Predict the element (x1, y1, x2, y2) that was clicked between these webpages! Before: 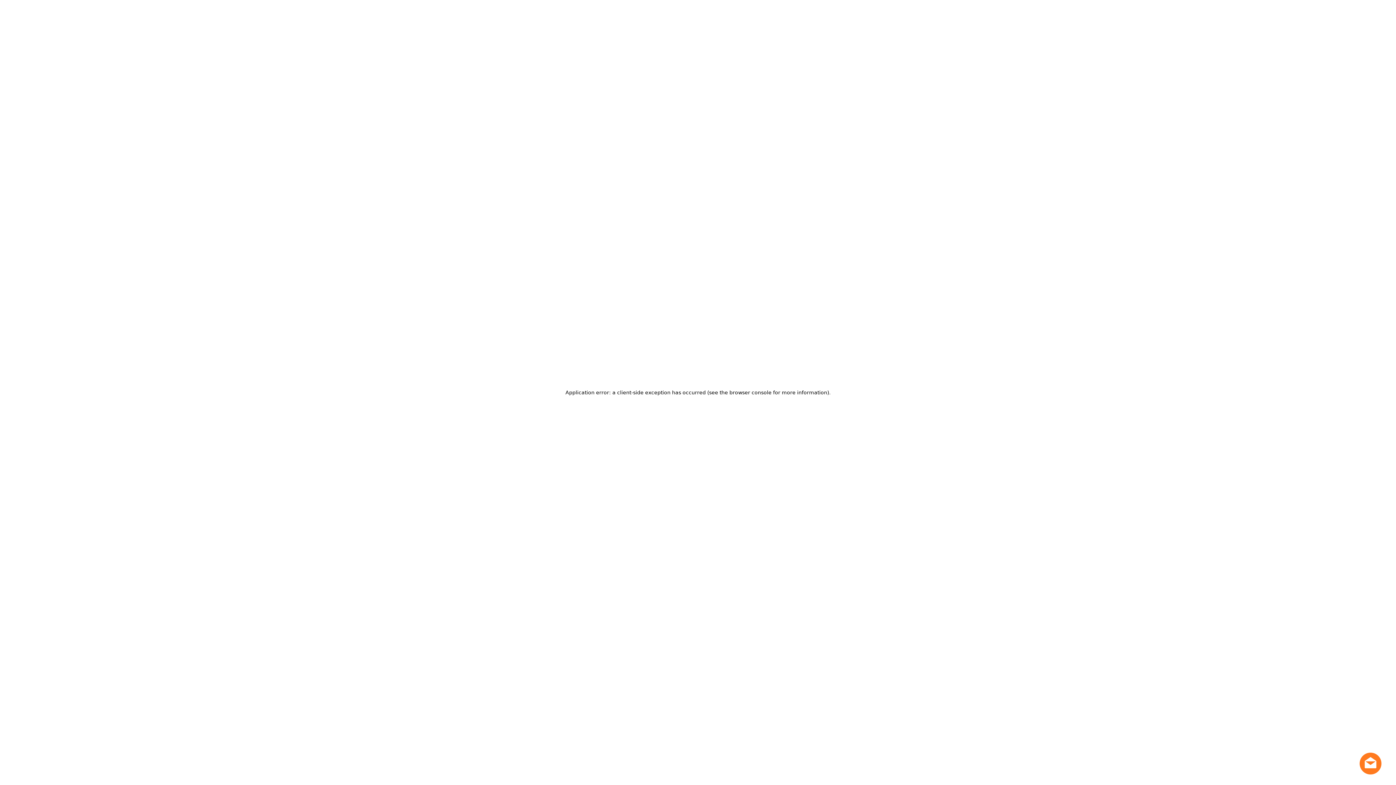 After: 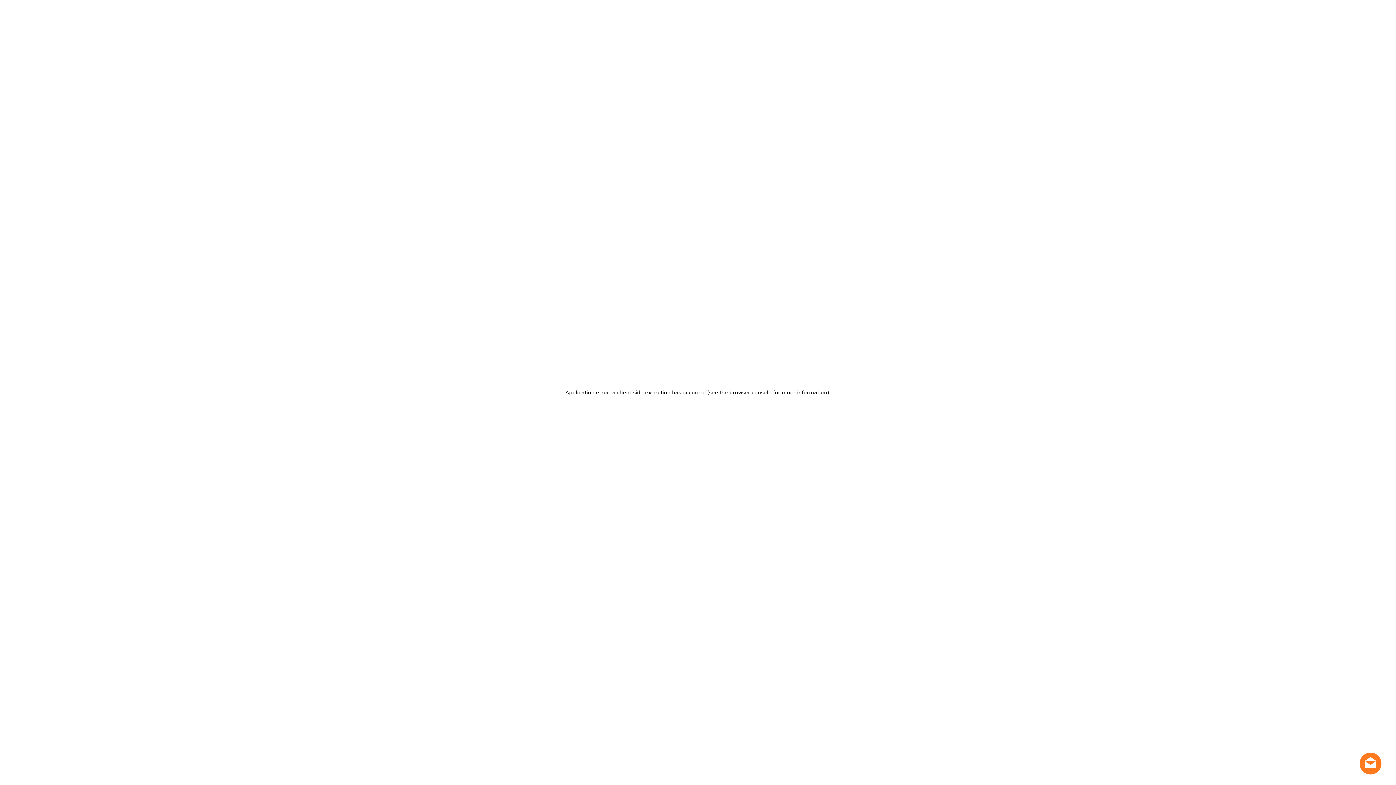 Action: bbox: (1360, 768, 1381, 776) label: Live chat offline